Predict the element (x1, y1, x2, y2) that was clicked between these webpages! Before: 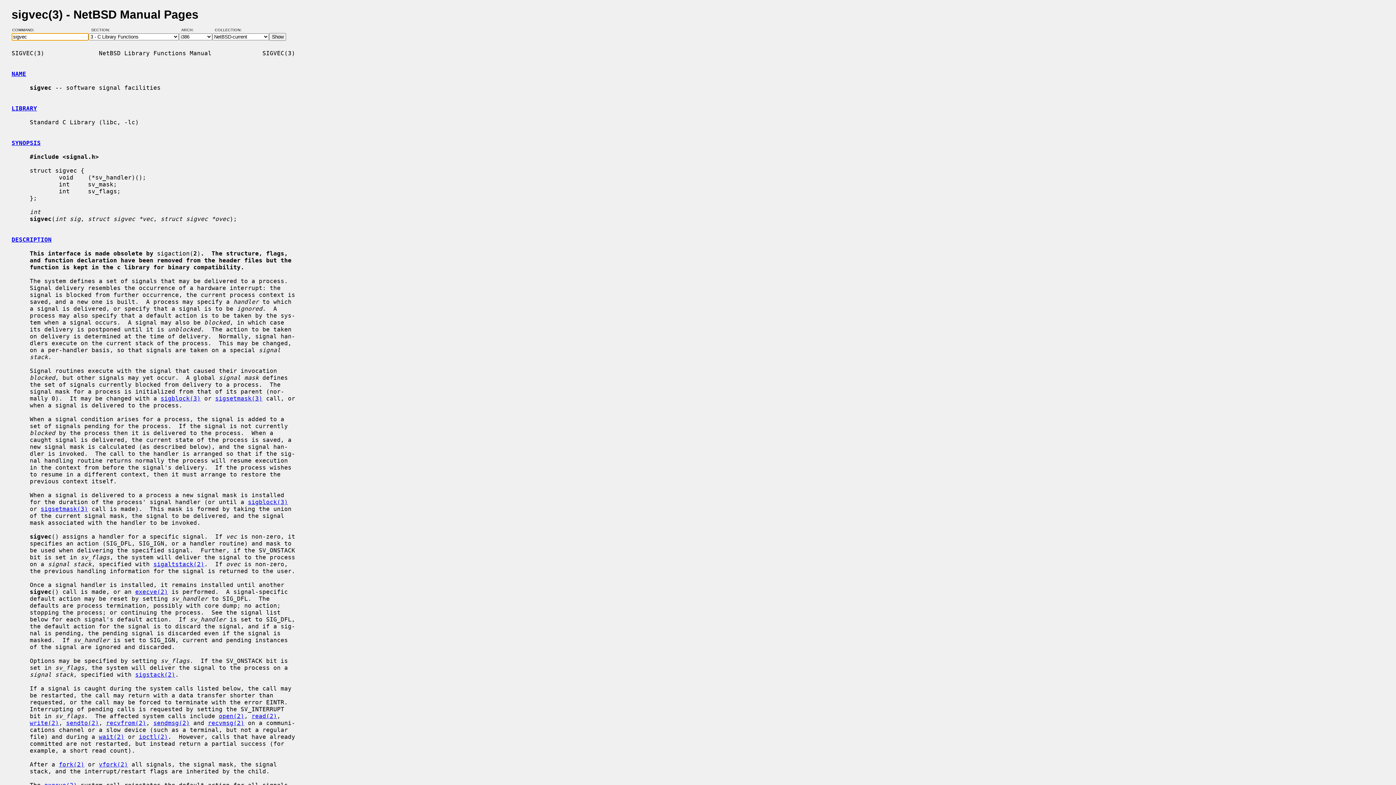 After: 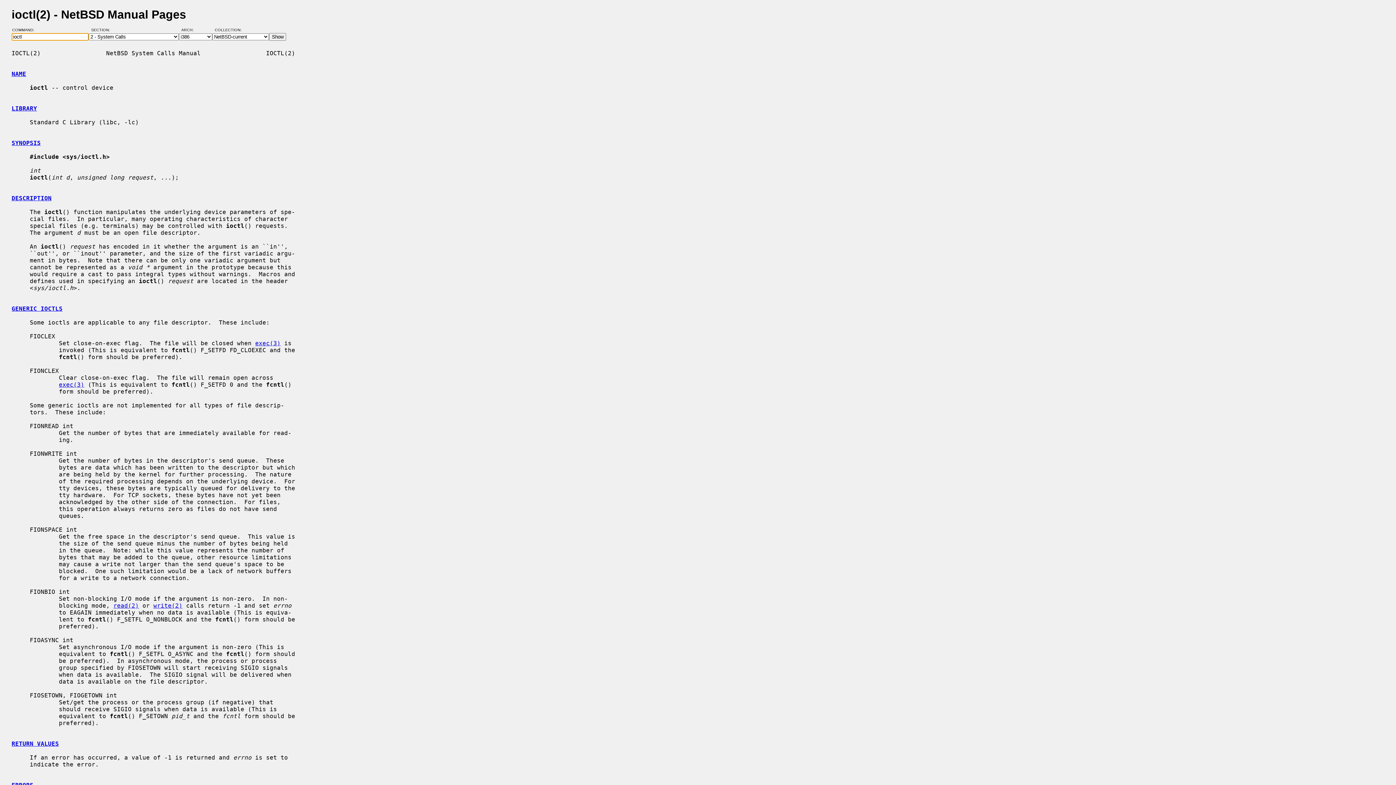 Action: bbox: (138, 733, 168, 740) label: ioctl(2)